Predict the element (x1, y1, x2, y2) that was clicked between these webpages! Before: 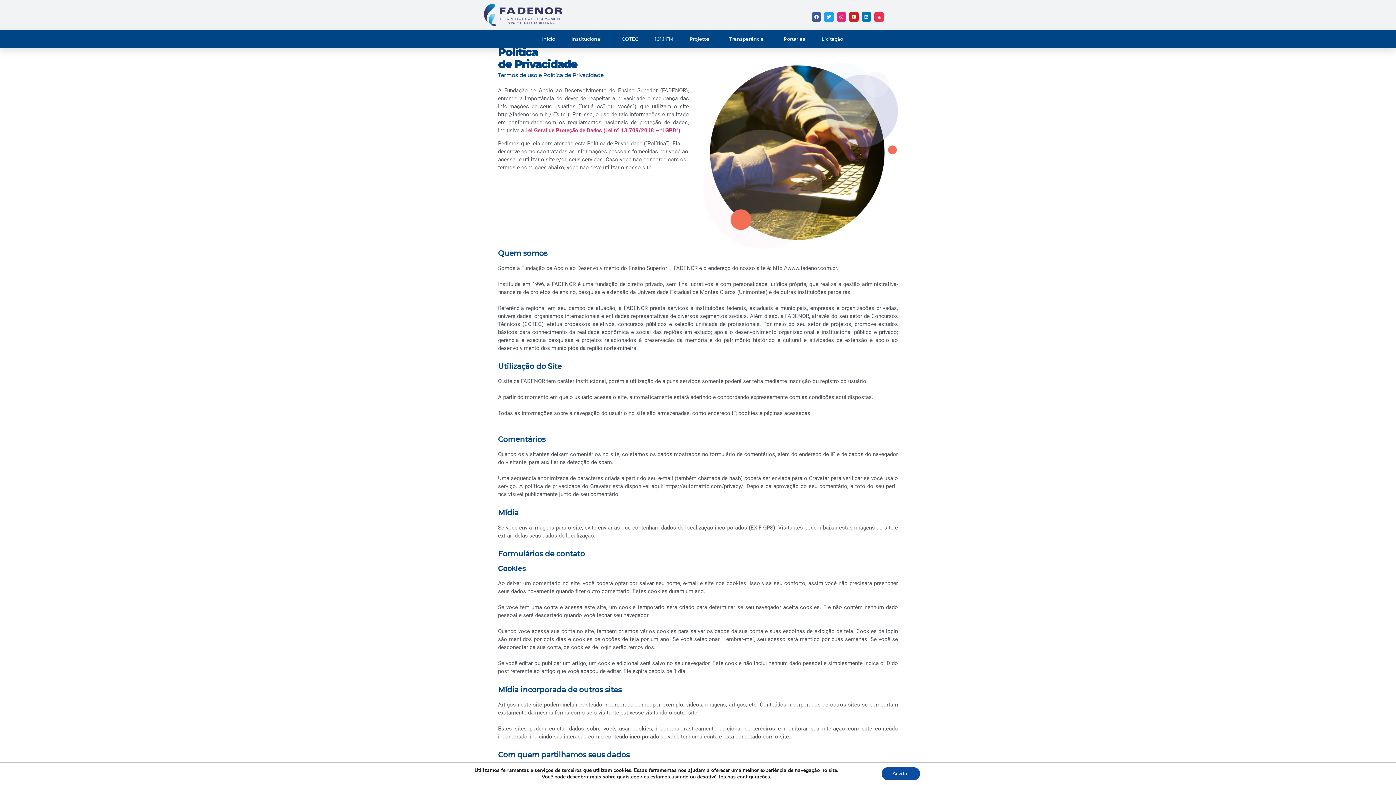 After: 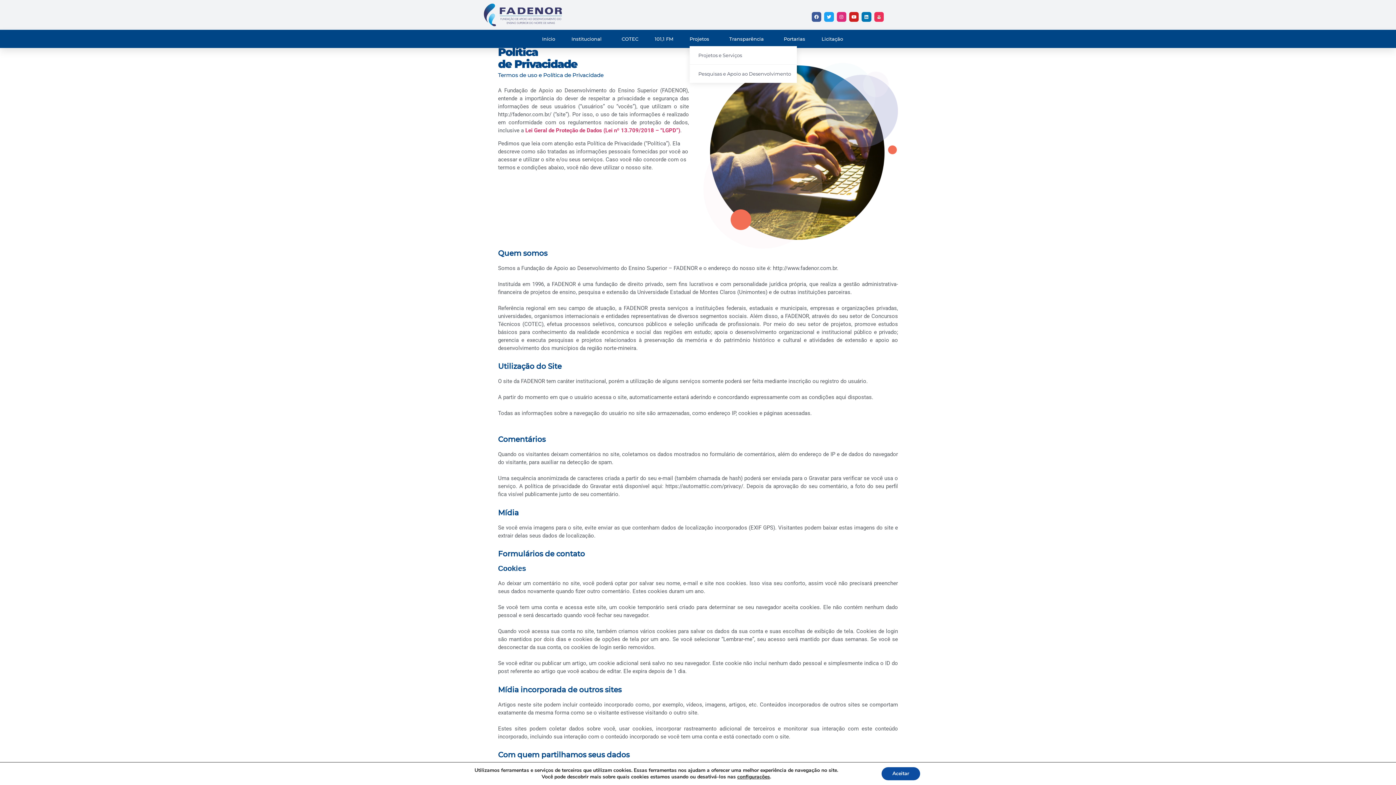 Action: bbox: (689, 31, 713, 46) label: Projetos